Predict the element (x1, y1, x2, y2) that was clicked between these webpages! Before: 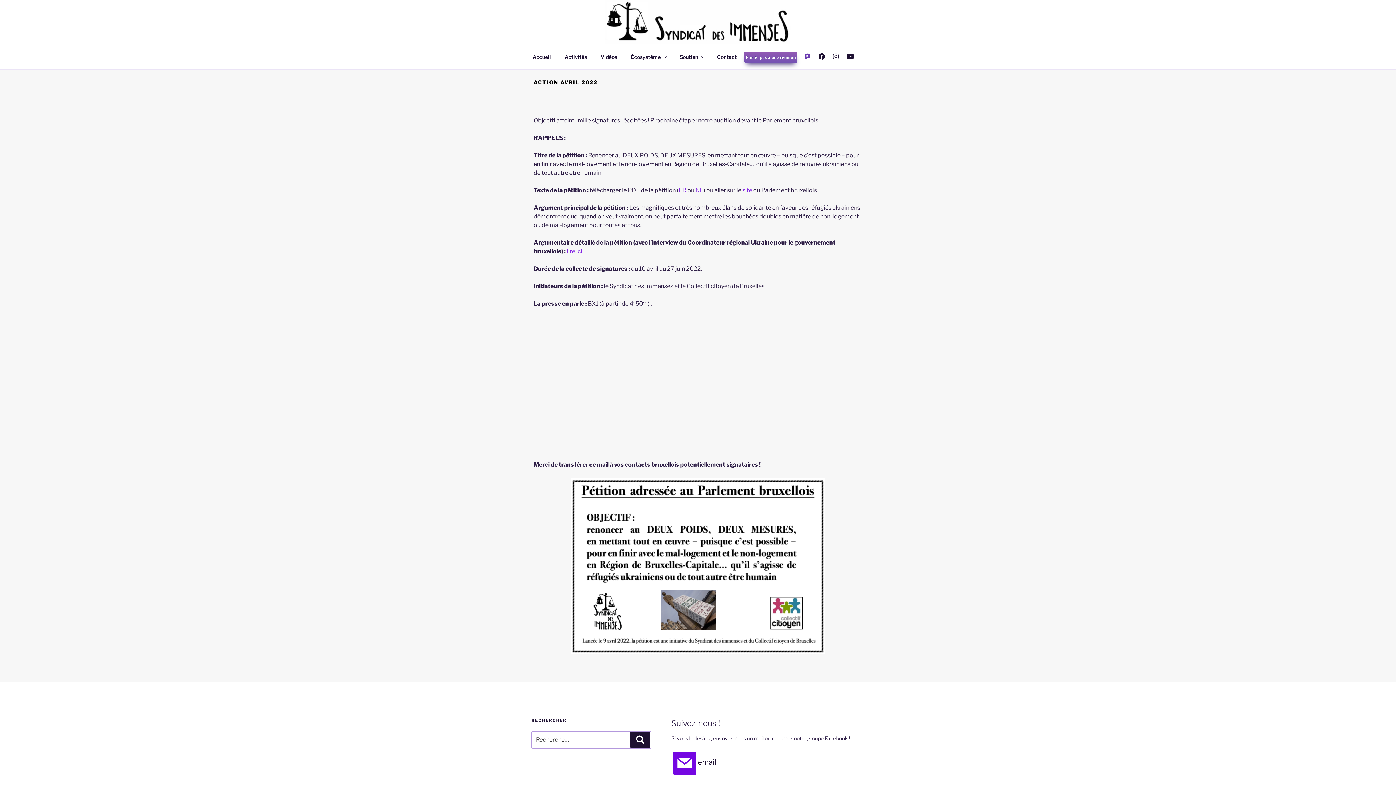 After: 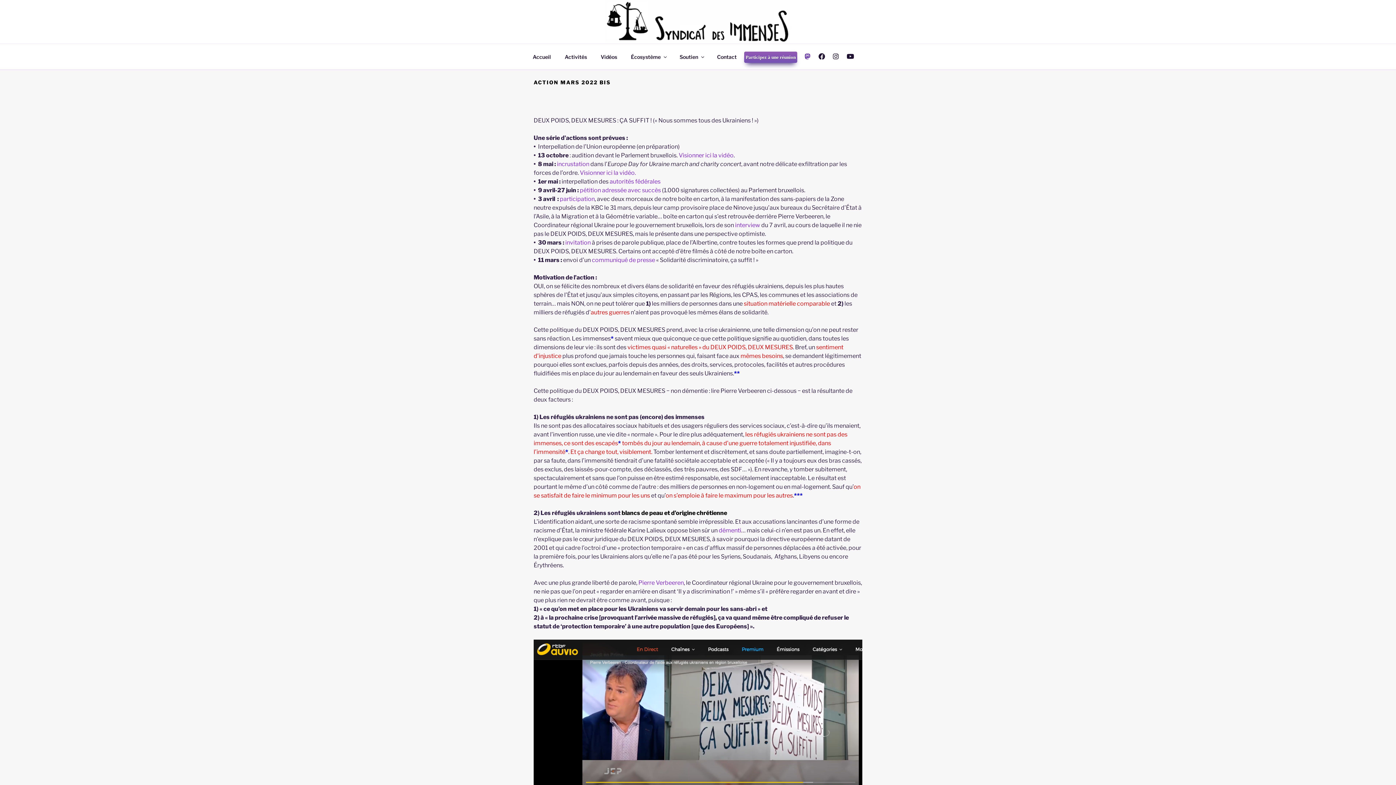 Action: bbox: (566, 247, 582, 256) label: lire ici